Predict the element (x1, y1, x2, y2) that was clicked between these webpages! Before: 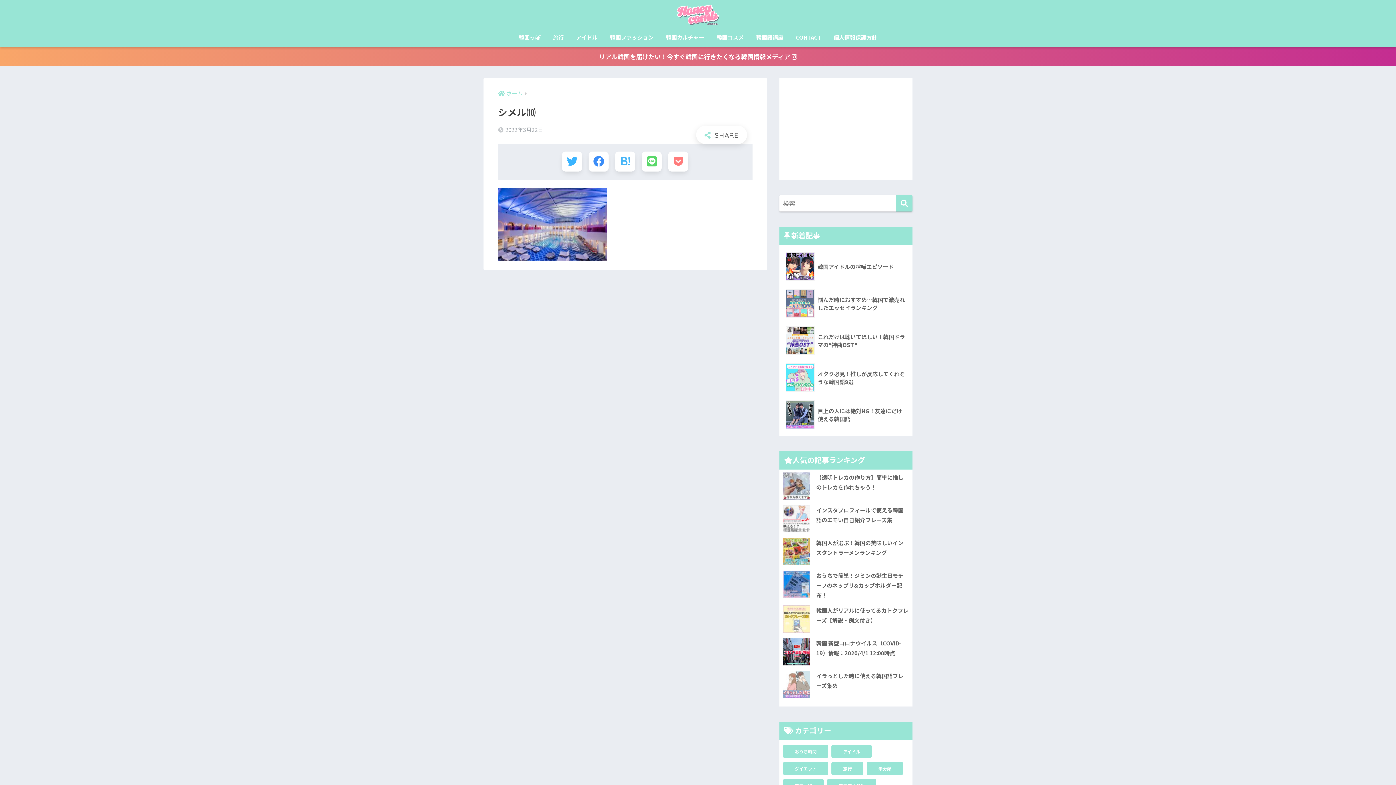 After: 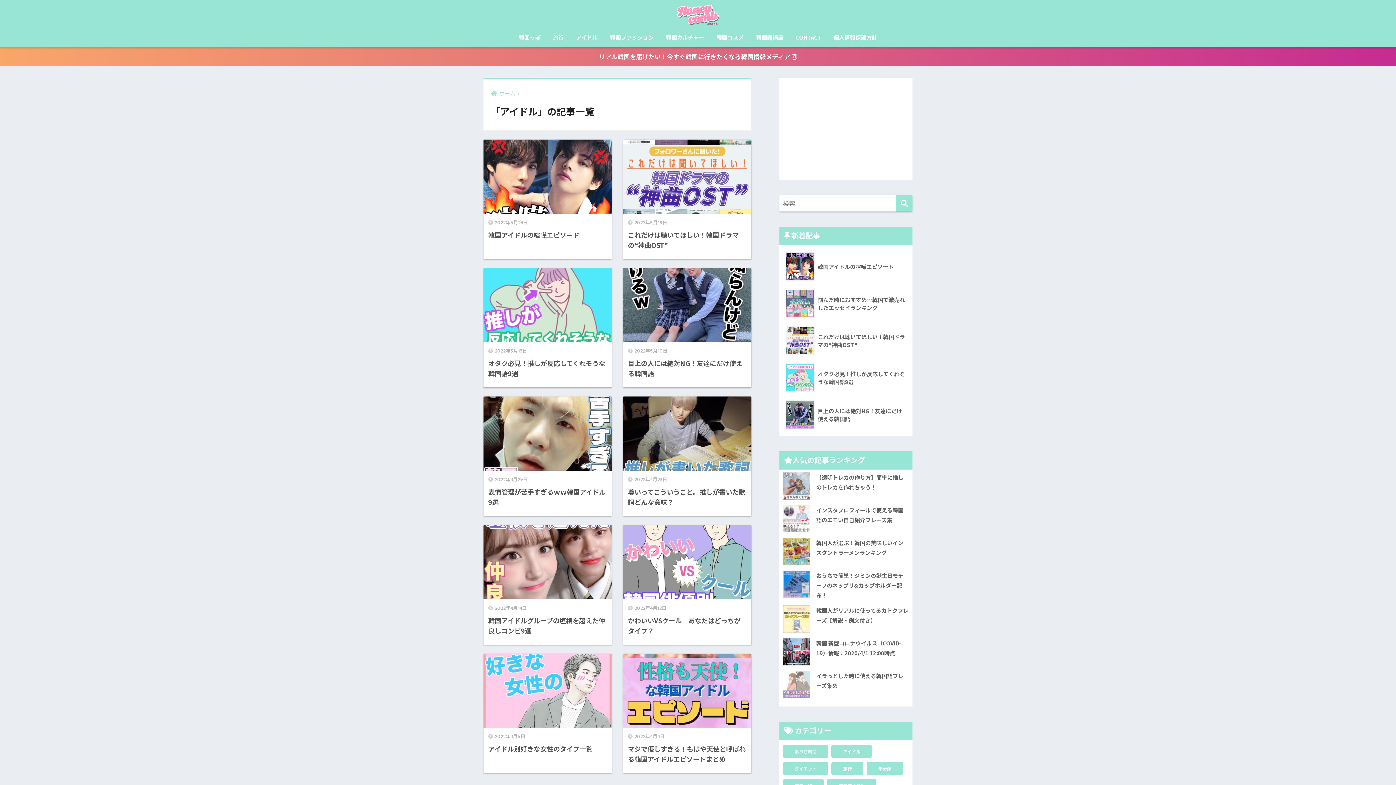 Action: bbox: (570, 29, 603, 46) label: アイドル